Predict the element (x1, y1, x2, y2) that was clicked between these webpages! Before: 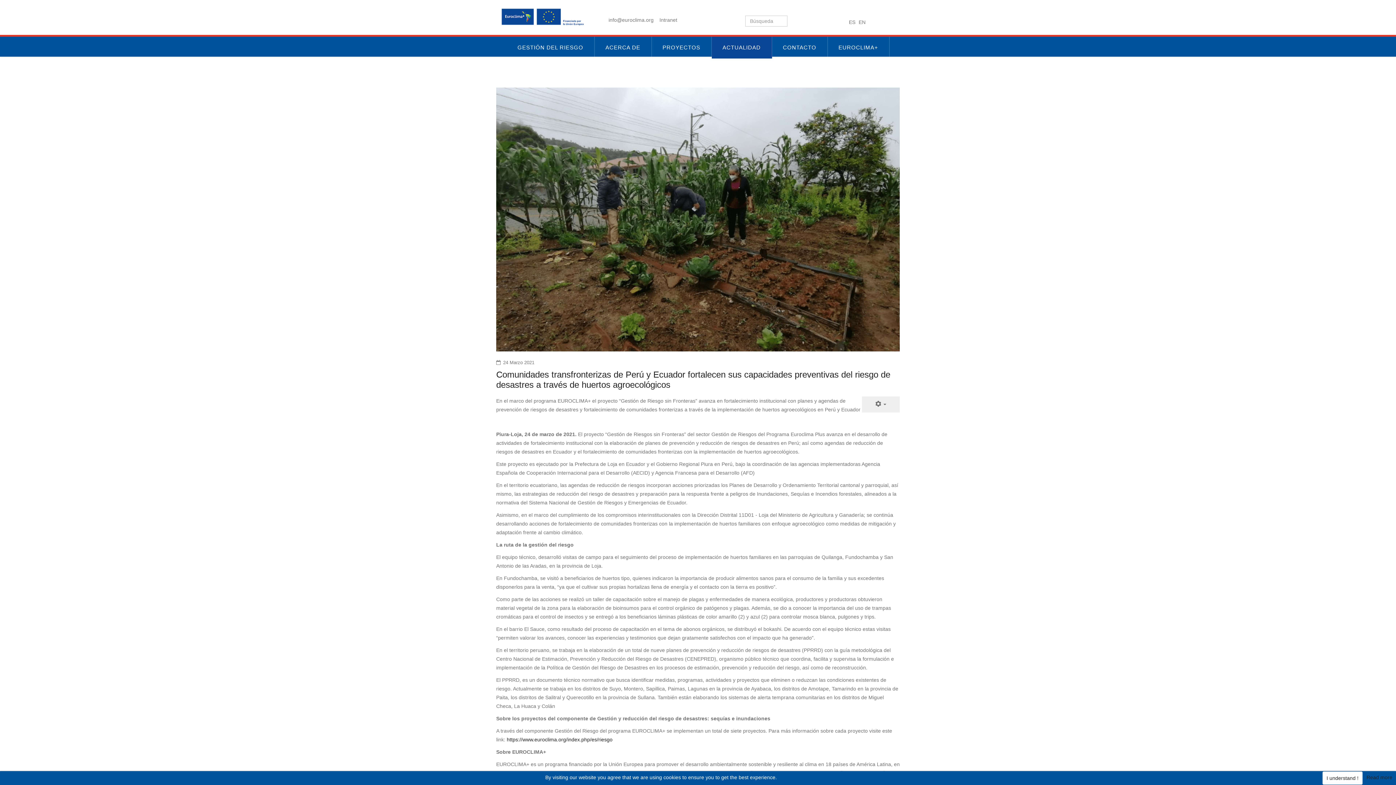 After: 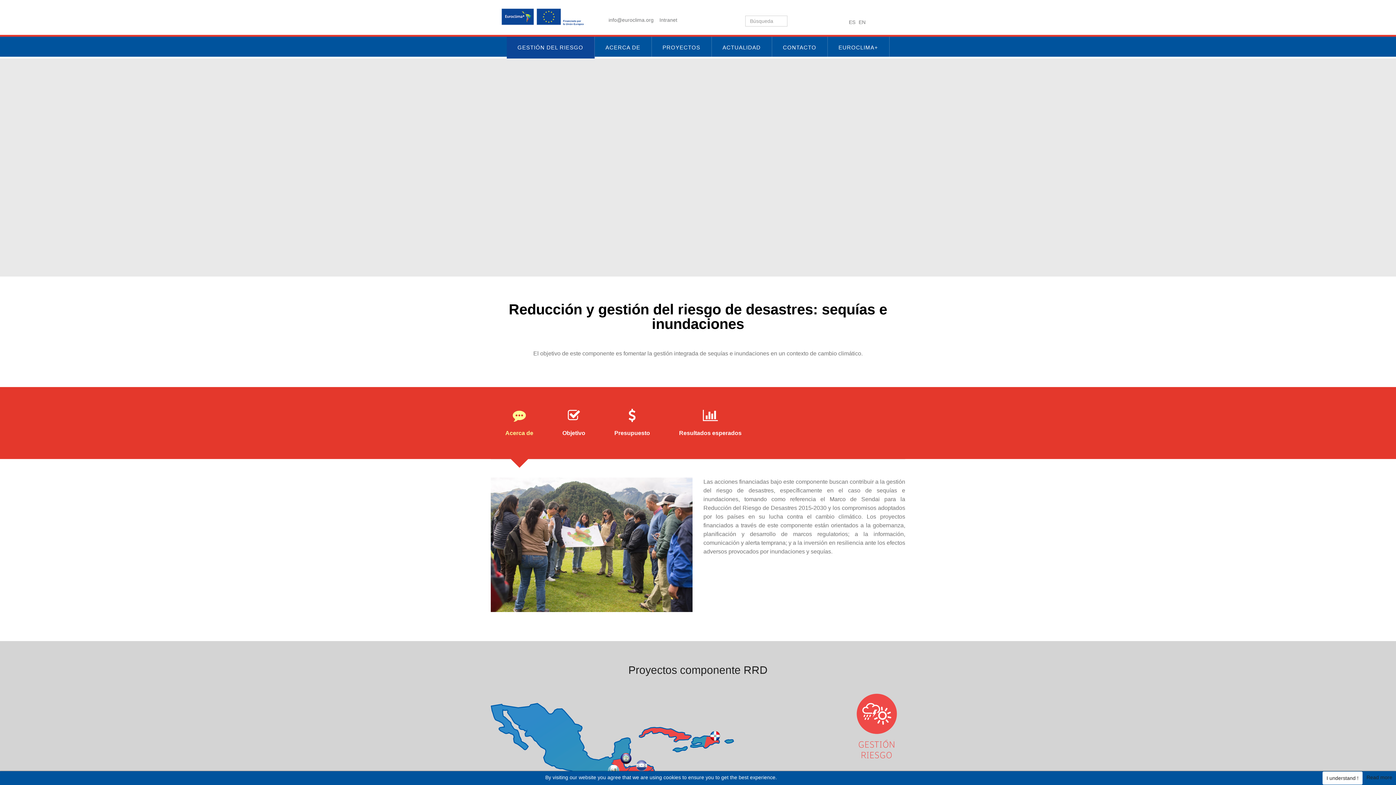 Action: label: GESTIÓN DEL RIESGO bbox: (506, 36, 594, 58)